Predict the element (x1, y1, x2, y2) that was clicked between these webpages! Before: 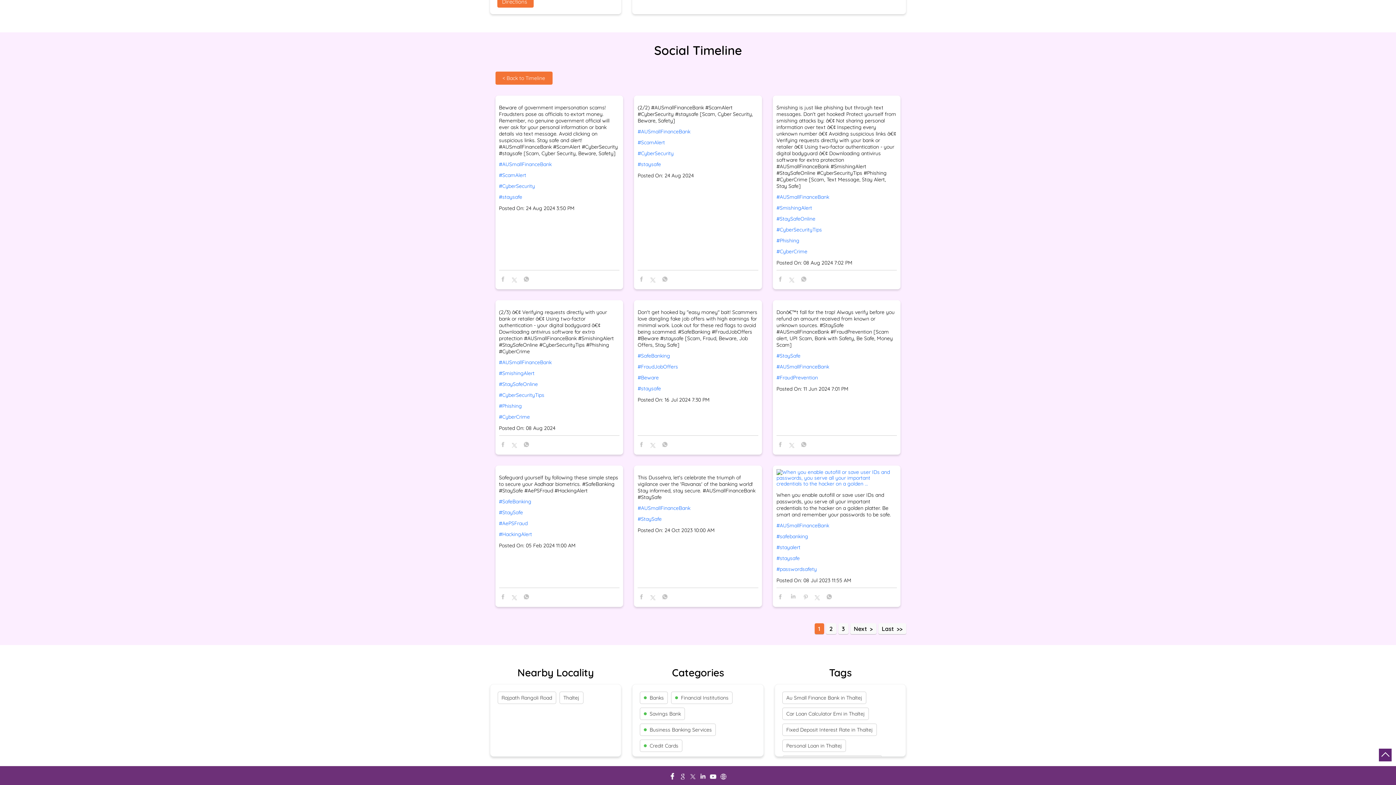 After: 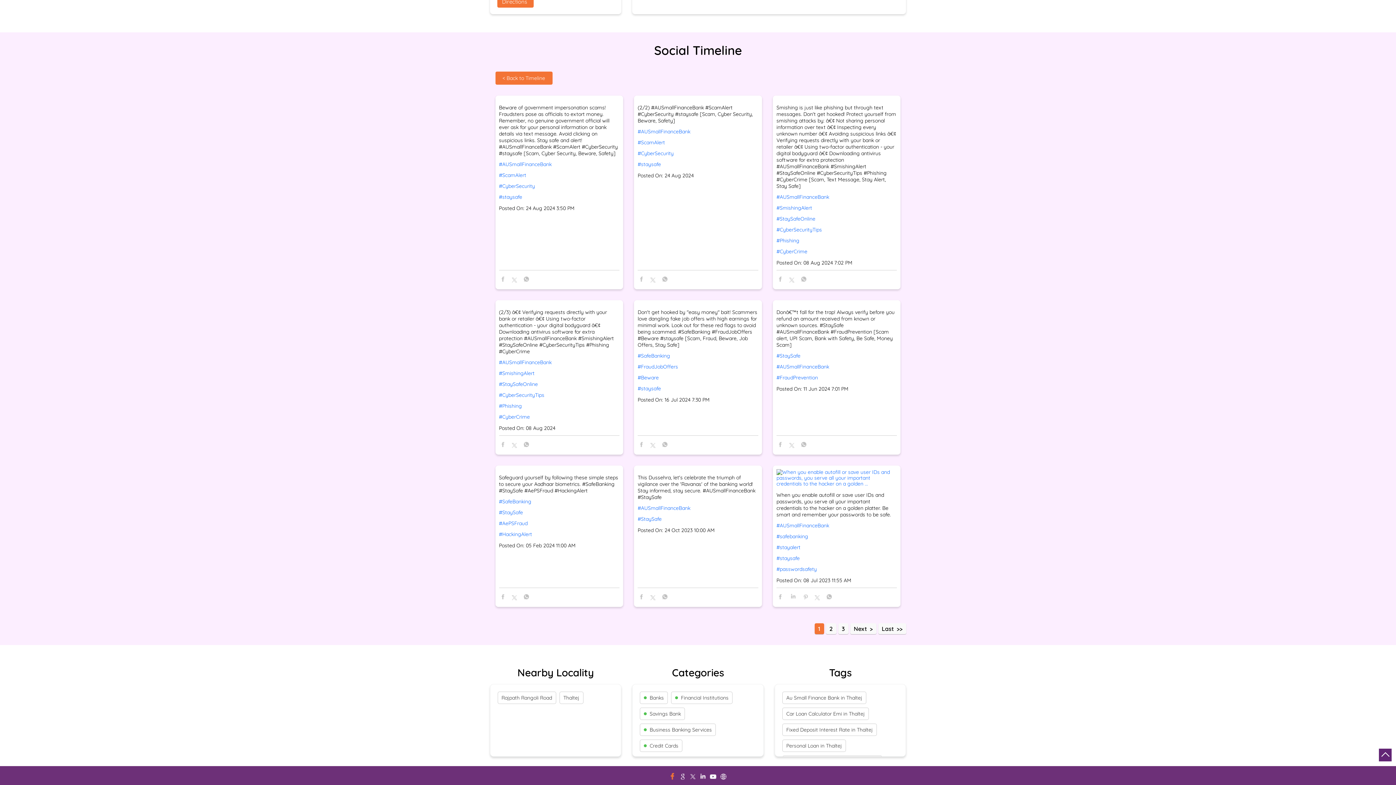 Action: bbox: (667, 770, 677, 781)